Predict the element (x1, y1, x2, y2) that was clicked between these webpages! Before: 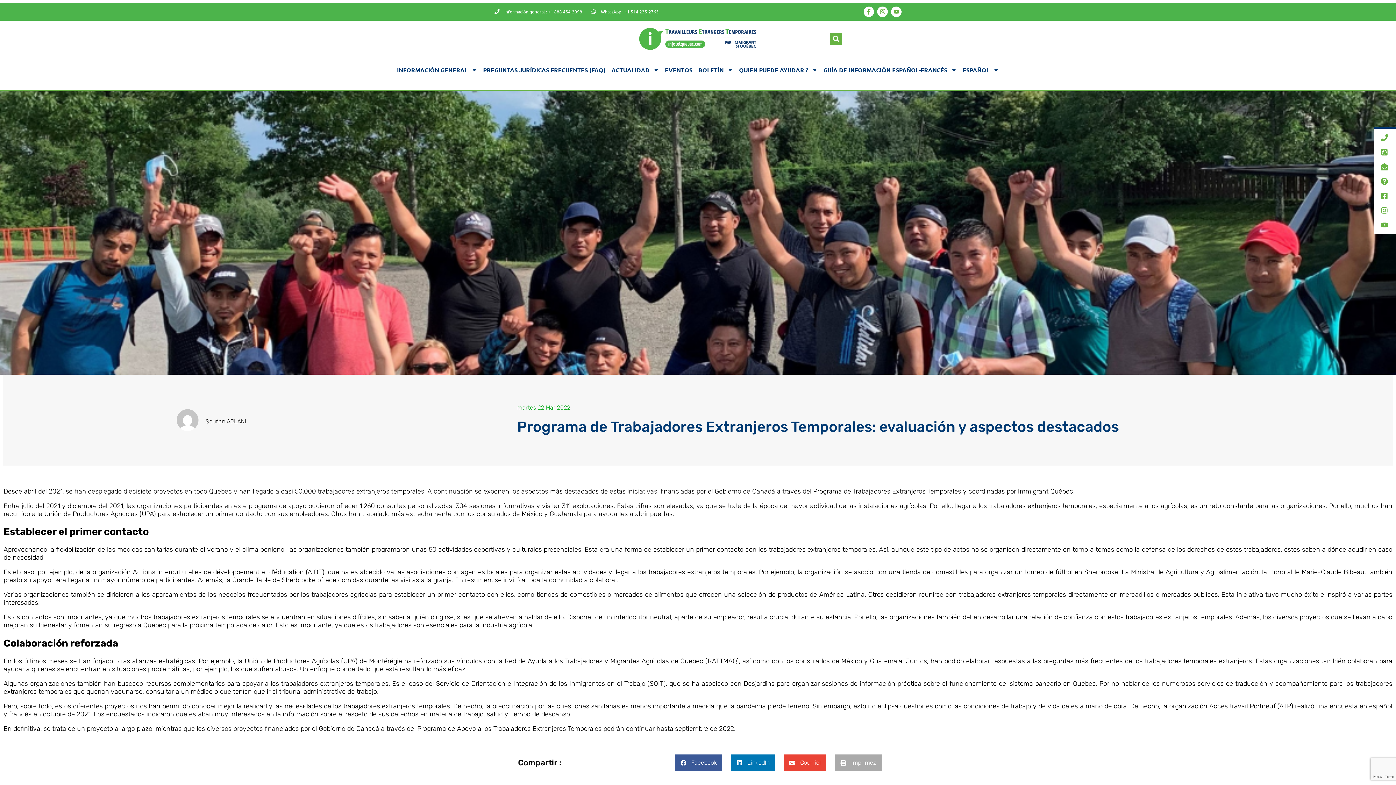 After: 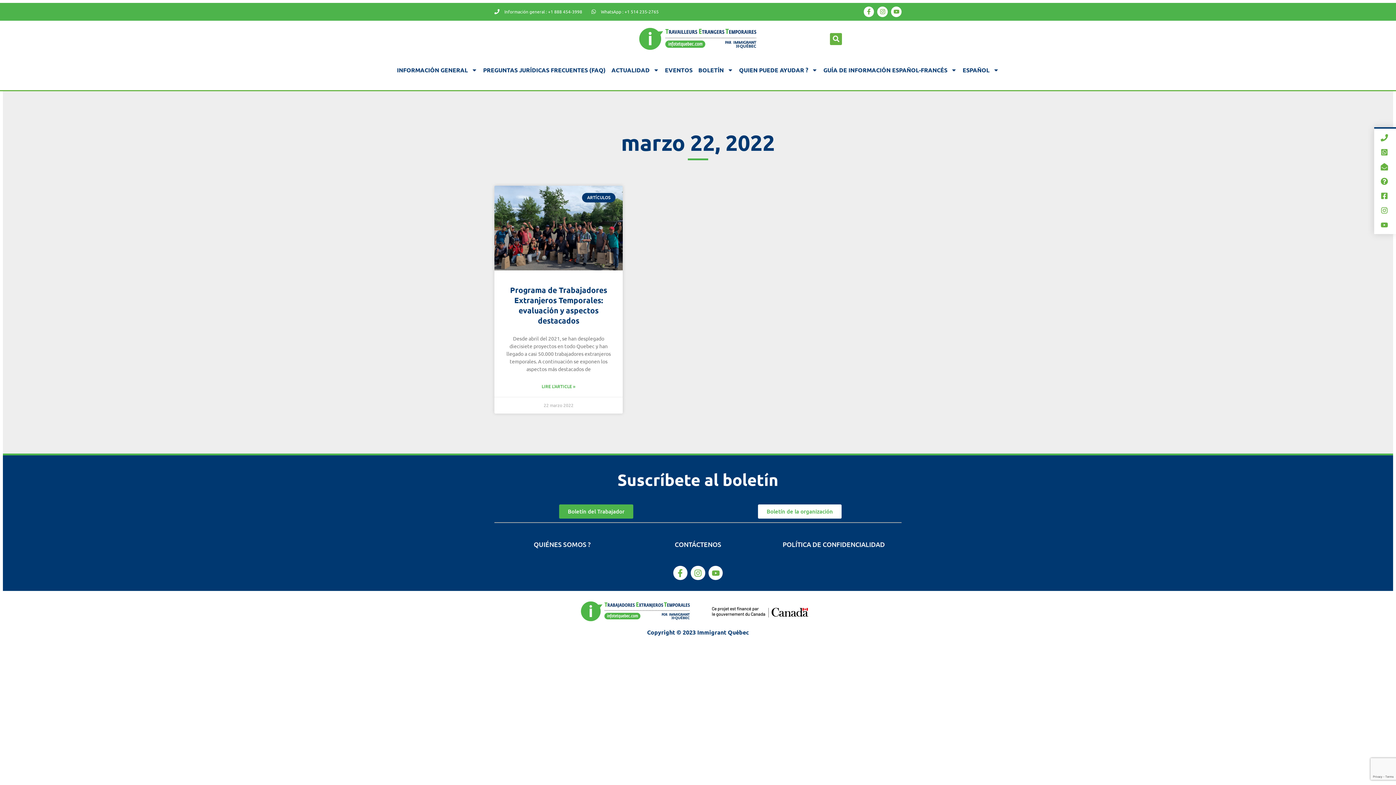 Action: label: martes 22 Mar 2022 bbox: (517, 404, 570, 411)